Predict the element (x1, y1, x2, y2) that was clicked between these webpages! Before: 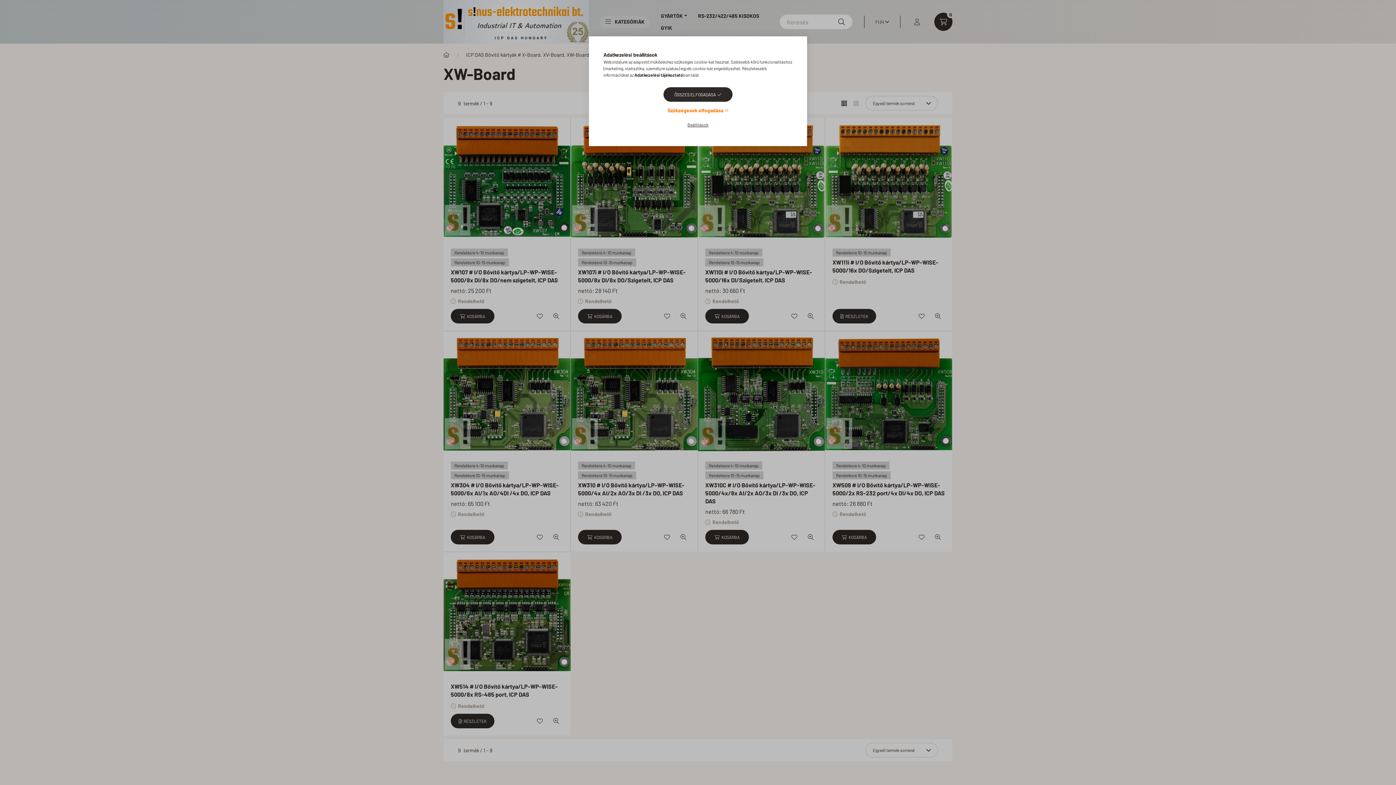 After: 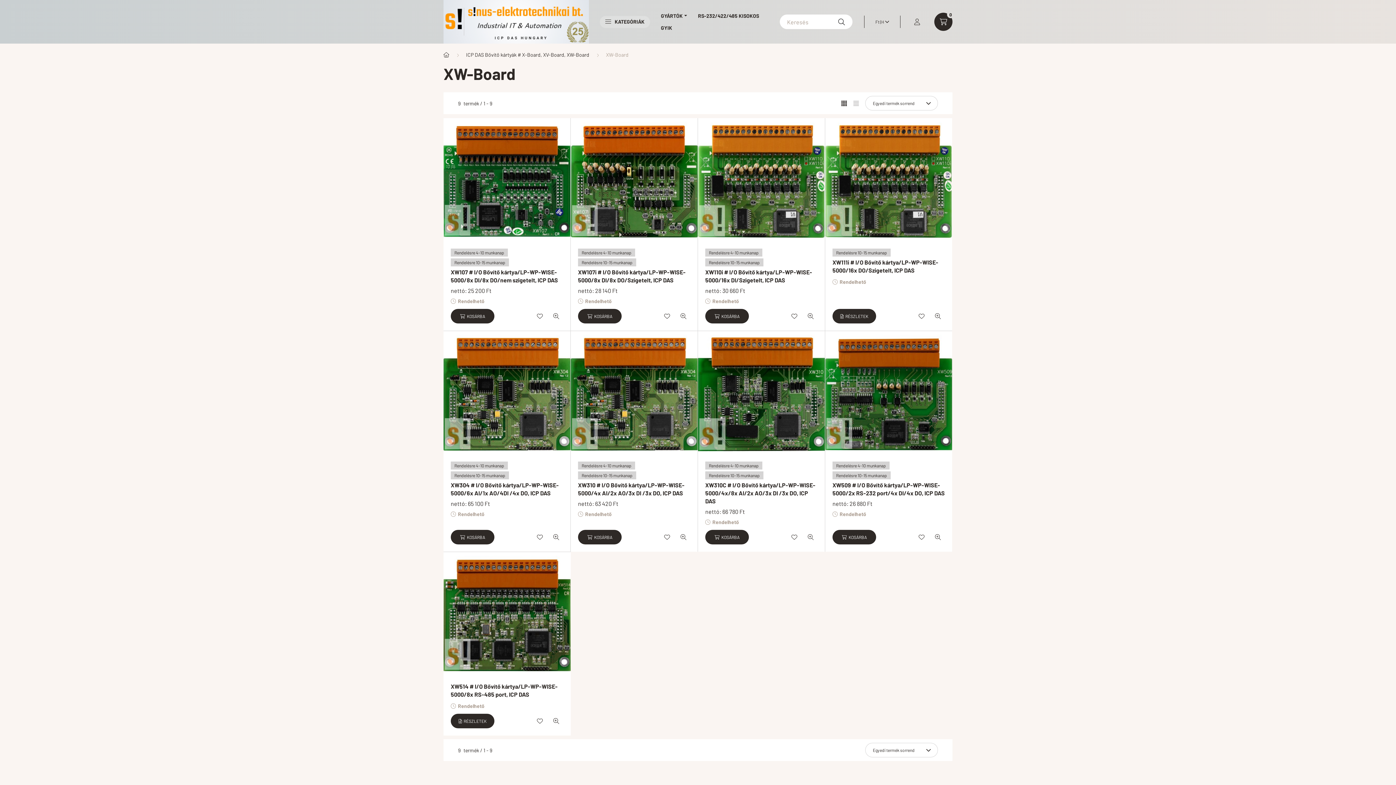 Action: label: ÖSSZES ELFOGADÁSA bbox: (663, 87, 732, 101)